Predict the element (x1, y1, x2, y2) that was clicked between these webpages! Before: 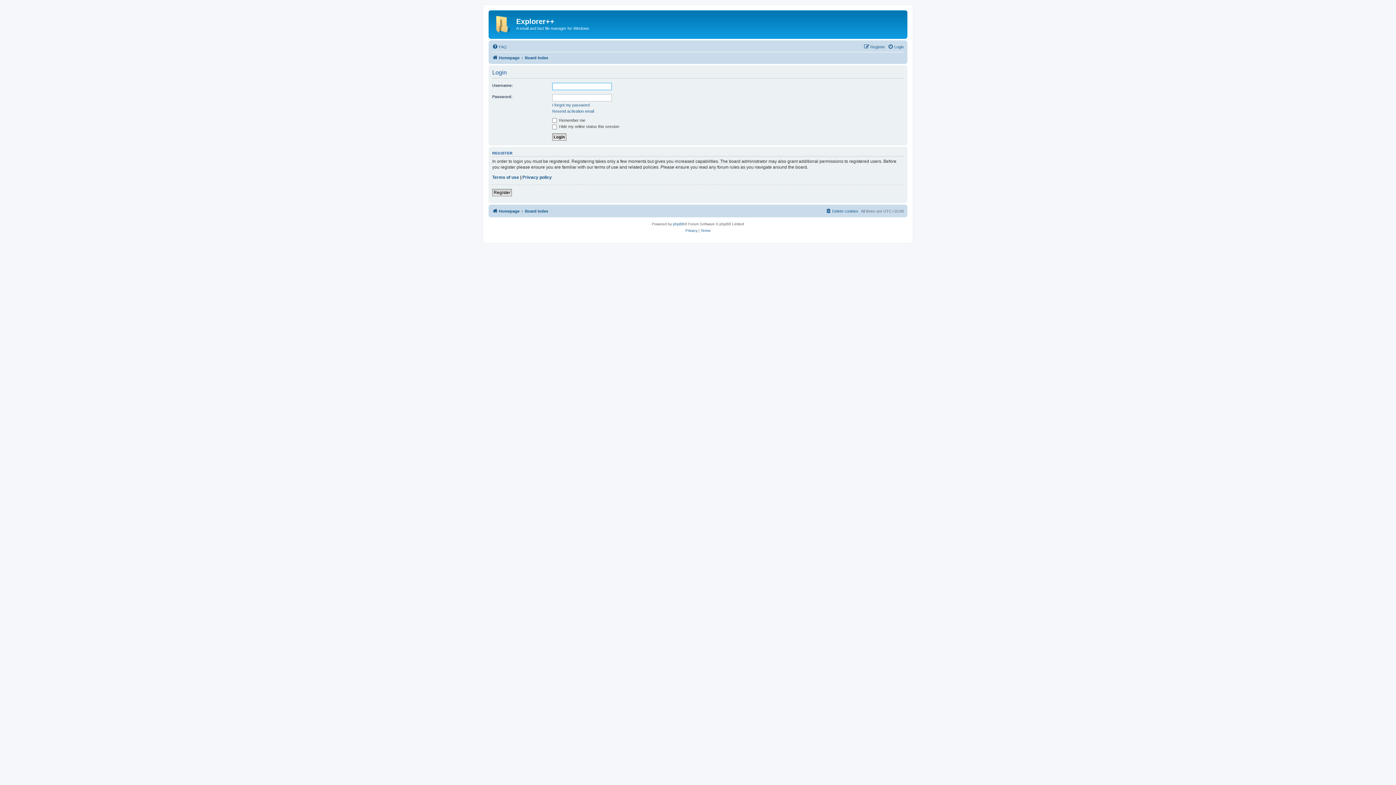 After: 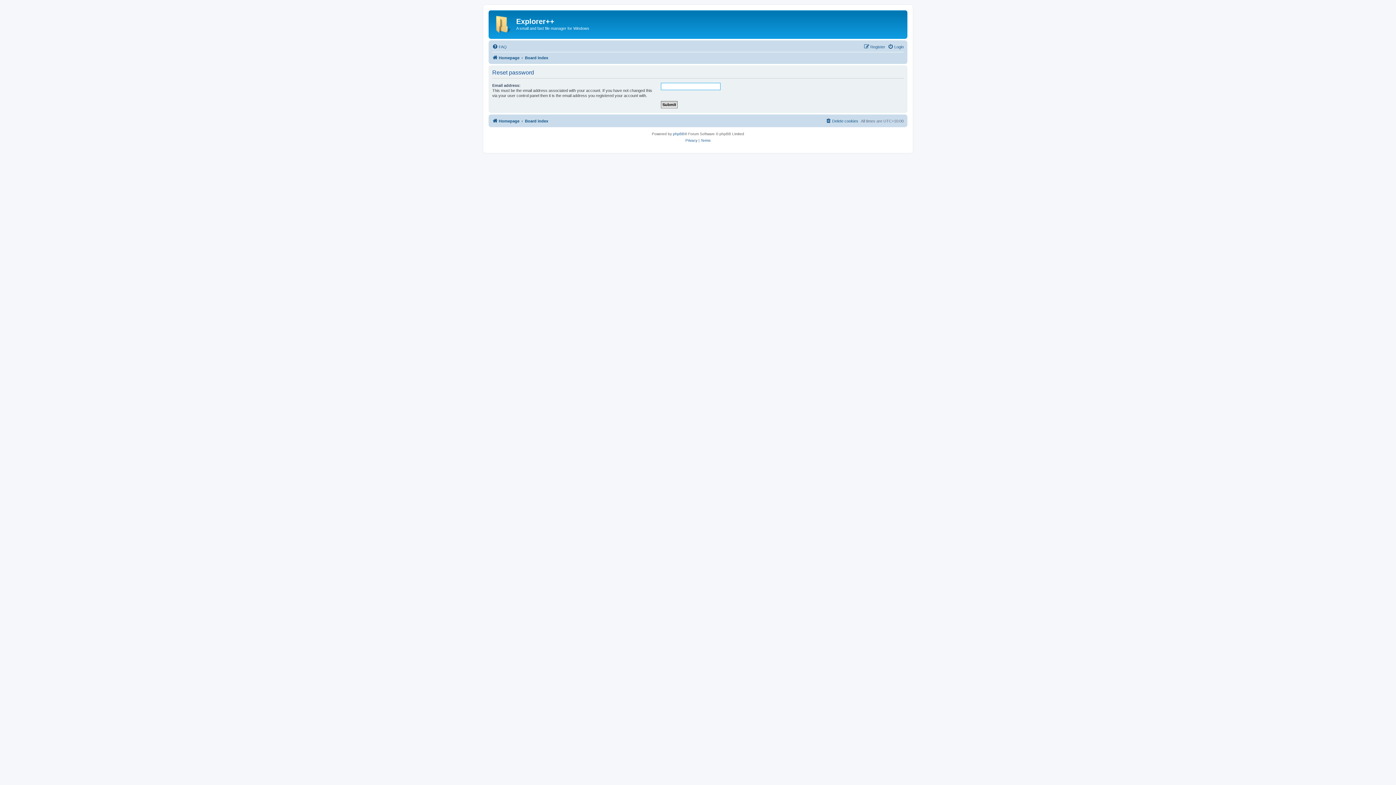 Action: bbox: (552, 102, 589, 107) label: I forgot my password